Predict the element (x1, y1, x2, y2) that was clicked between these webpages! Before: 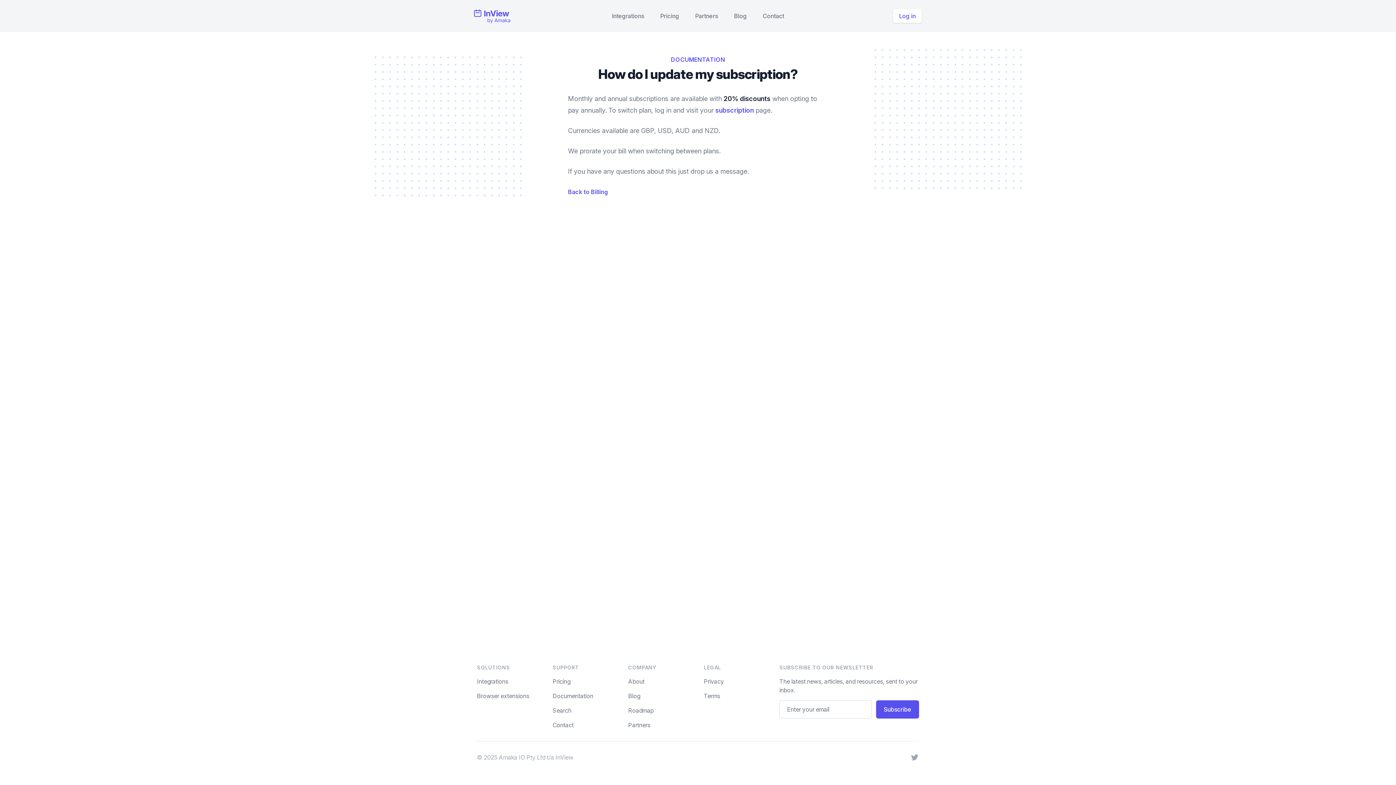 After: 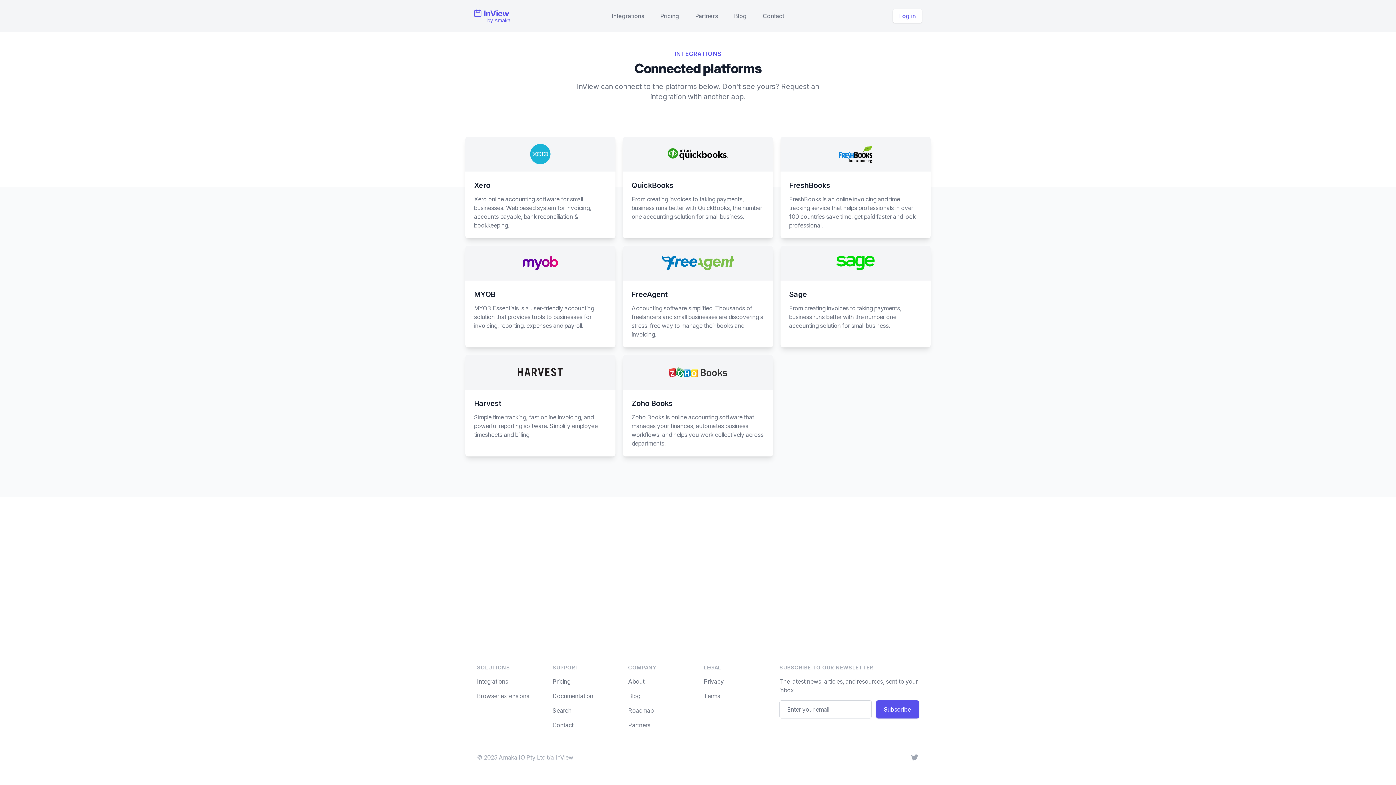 Action: label: Integrations bbox: (612, 12, 644, 19)